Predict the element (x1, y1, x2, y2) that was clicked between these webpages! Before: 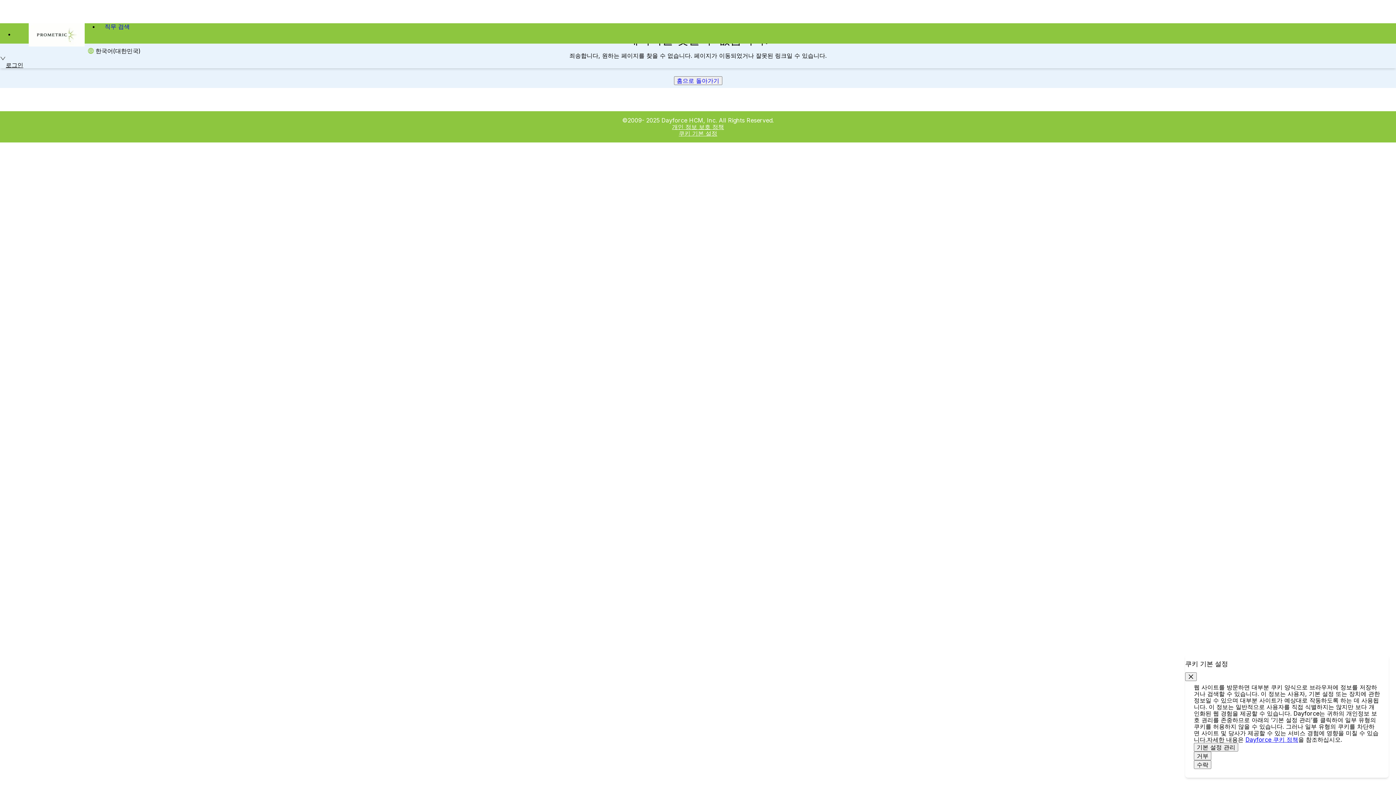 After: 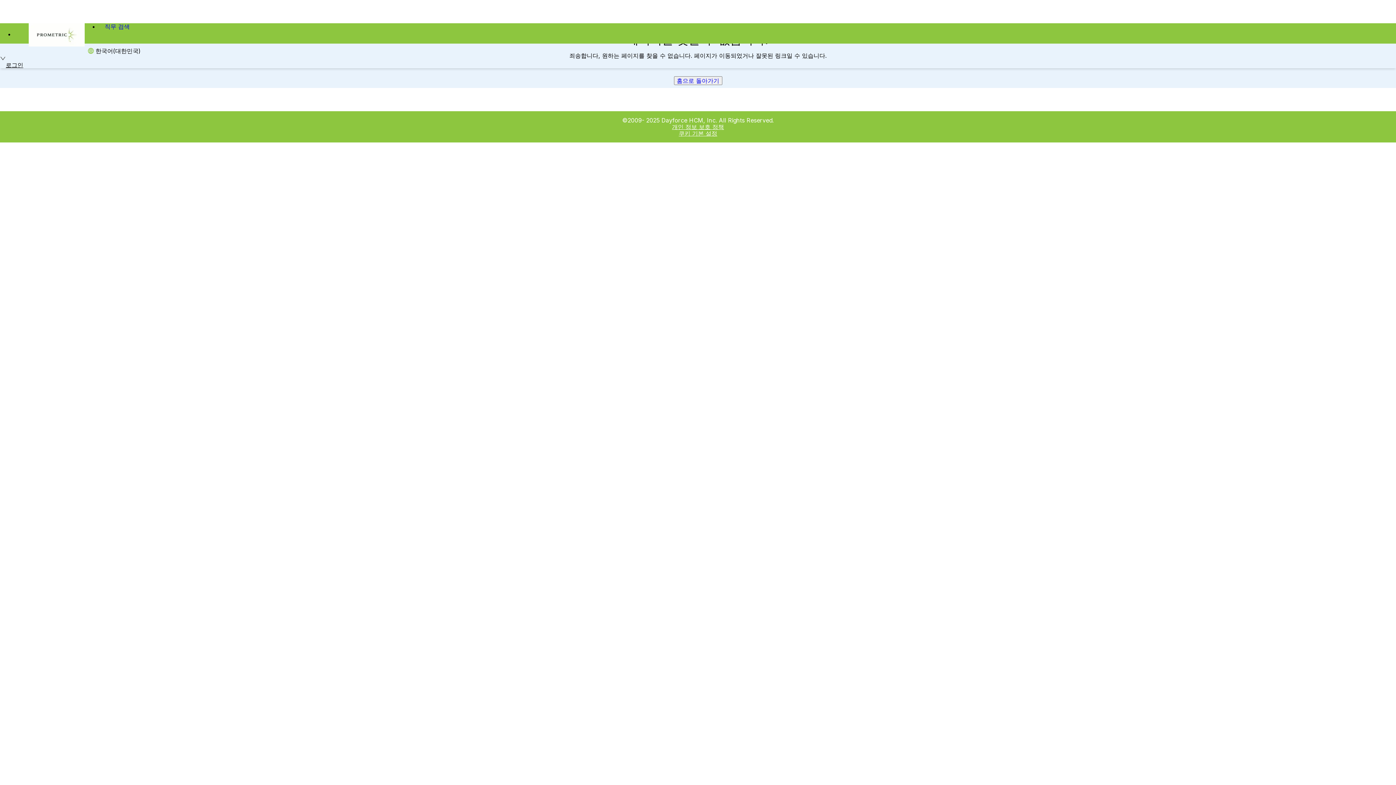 Action: label: 수락 bbox: (1194, 760, 1211, 769)